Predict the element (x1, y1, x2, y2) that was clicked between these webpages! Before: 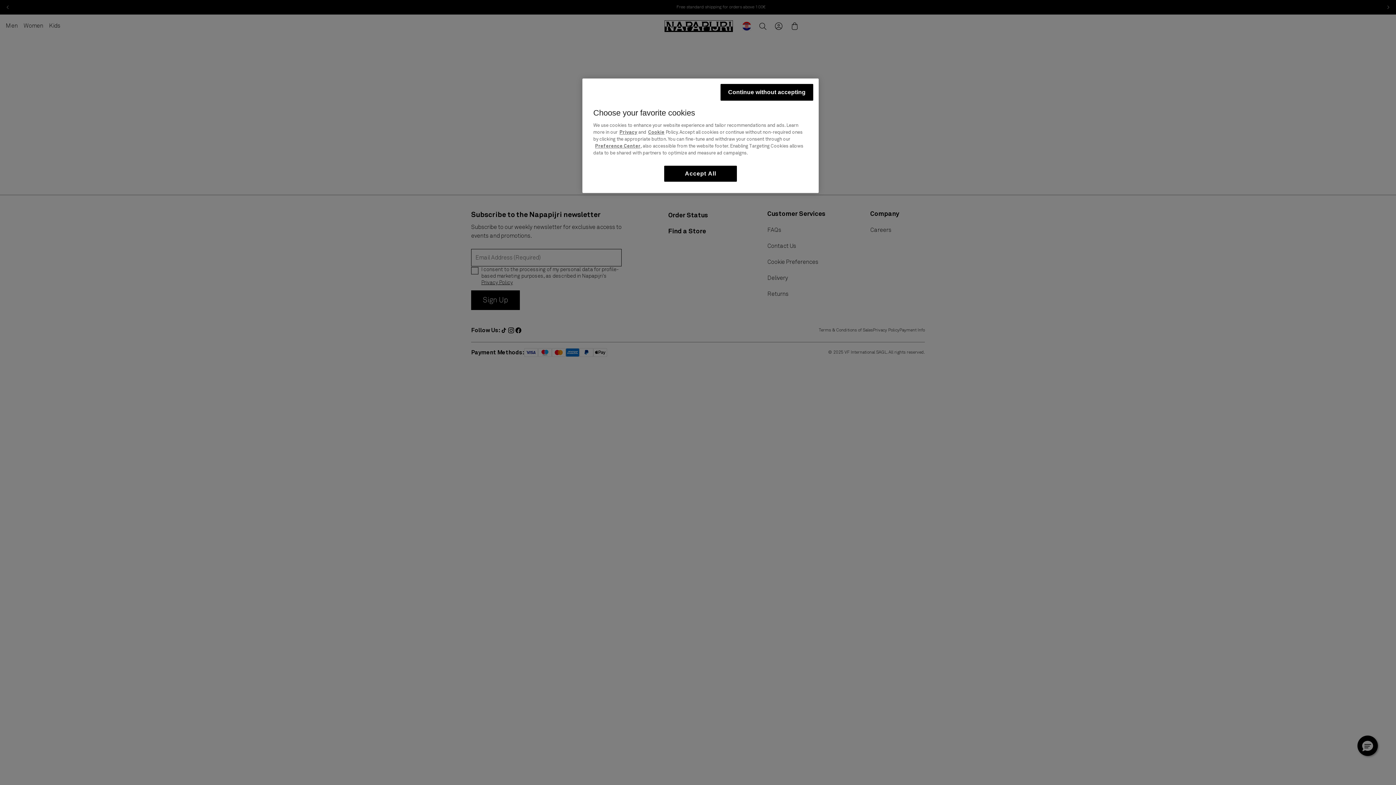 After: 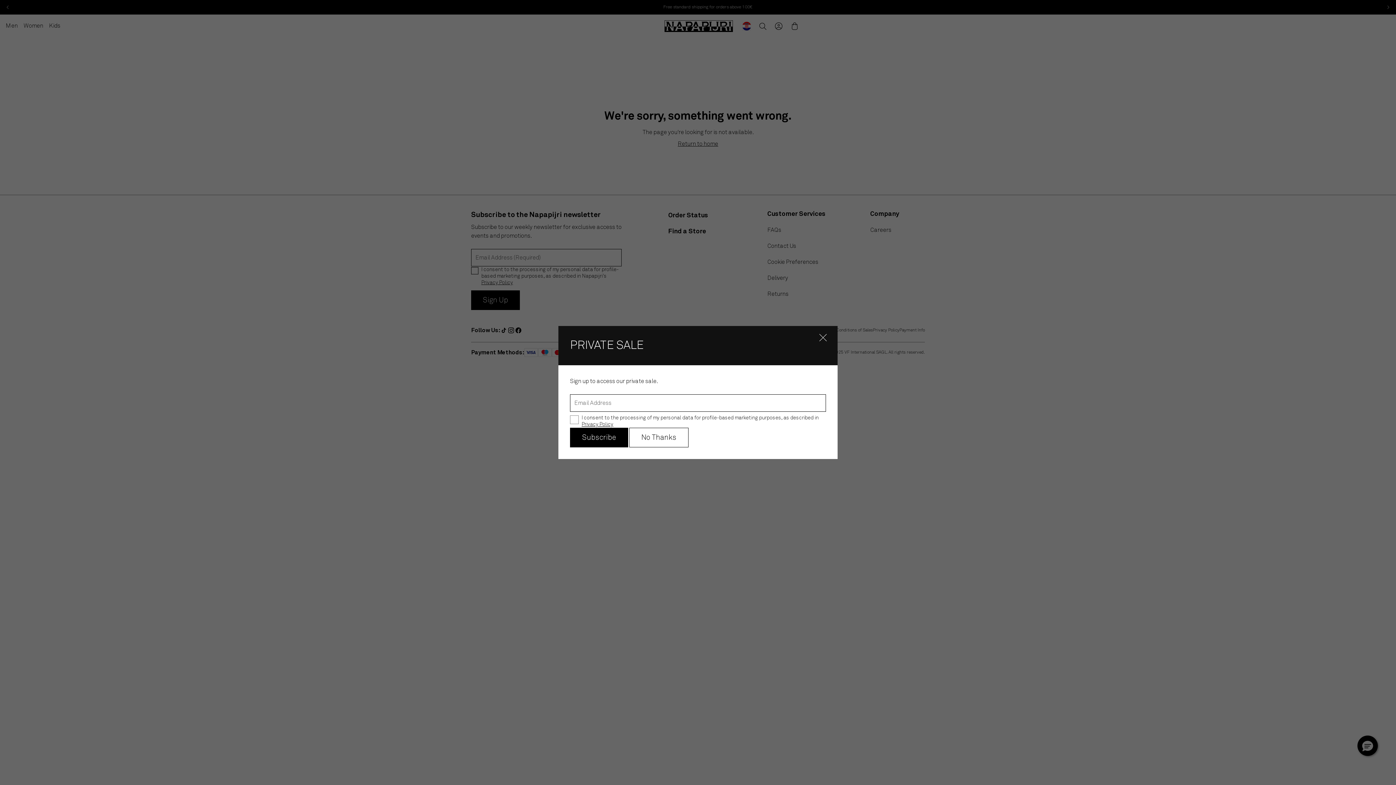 Action: bbox: (664, 165, 737, 181) label: Accept All